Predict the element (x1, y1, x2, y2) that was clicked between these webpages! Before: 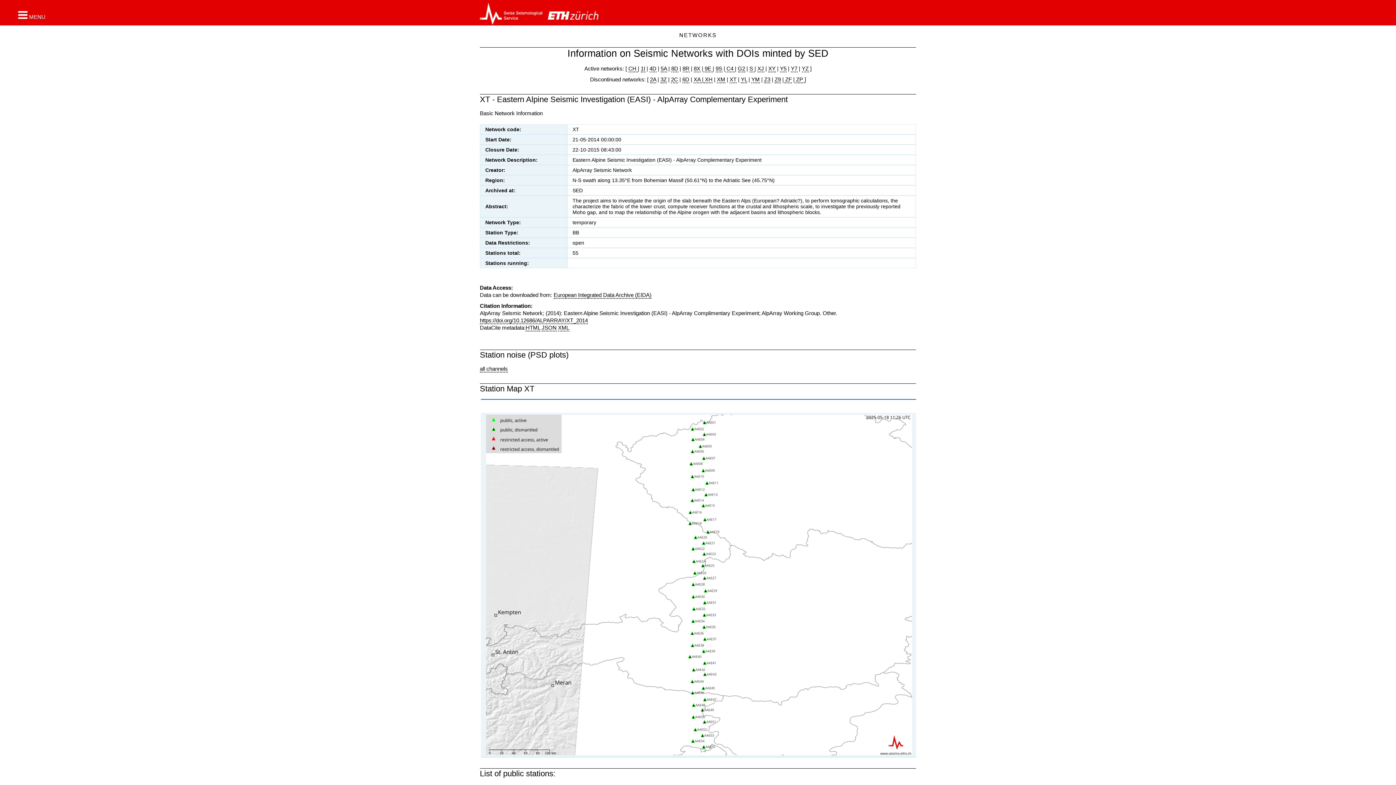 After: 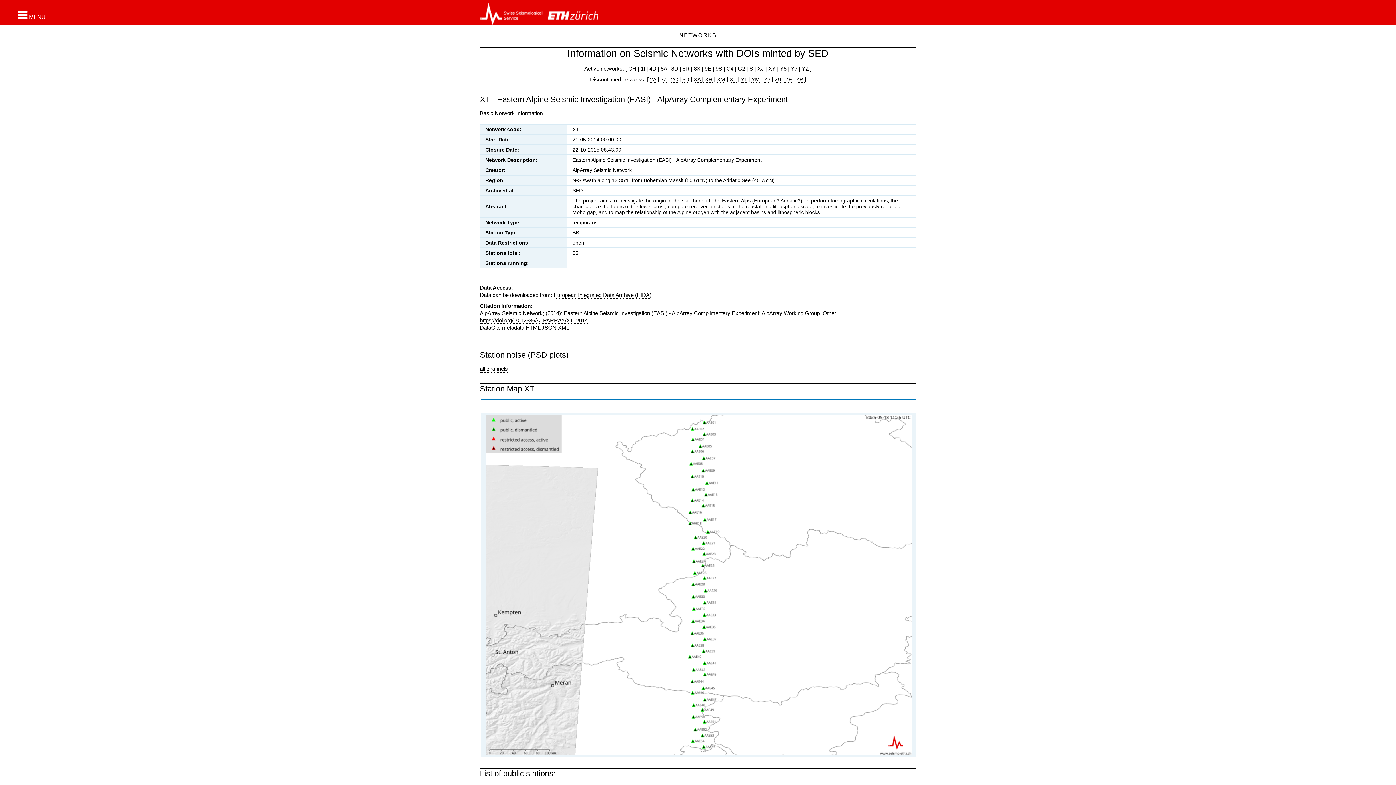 Action: bbox: (548, 2, 598, 24)